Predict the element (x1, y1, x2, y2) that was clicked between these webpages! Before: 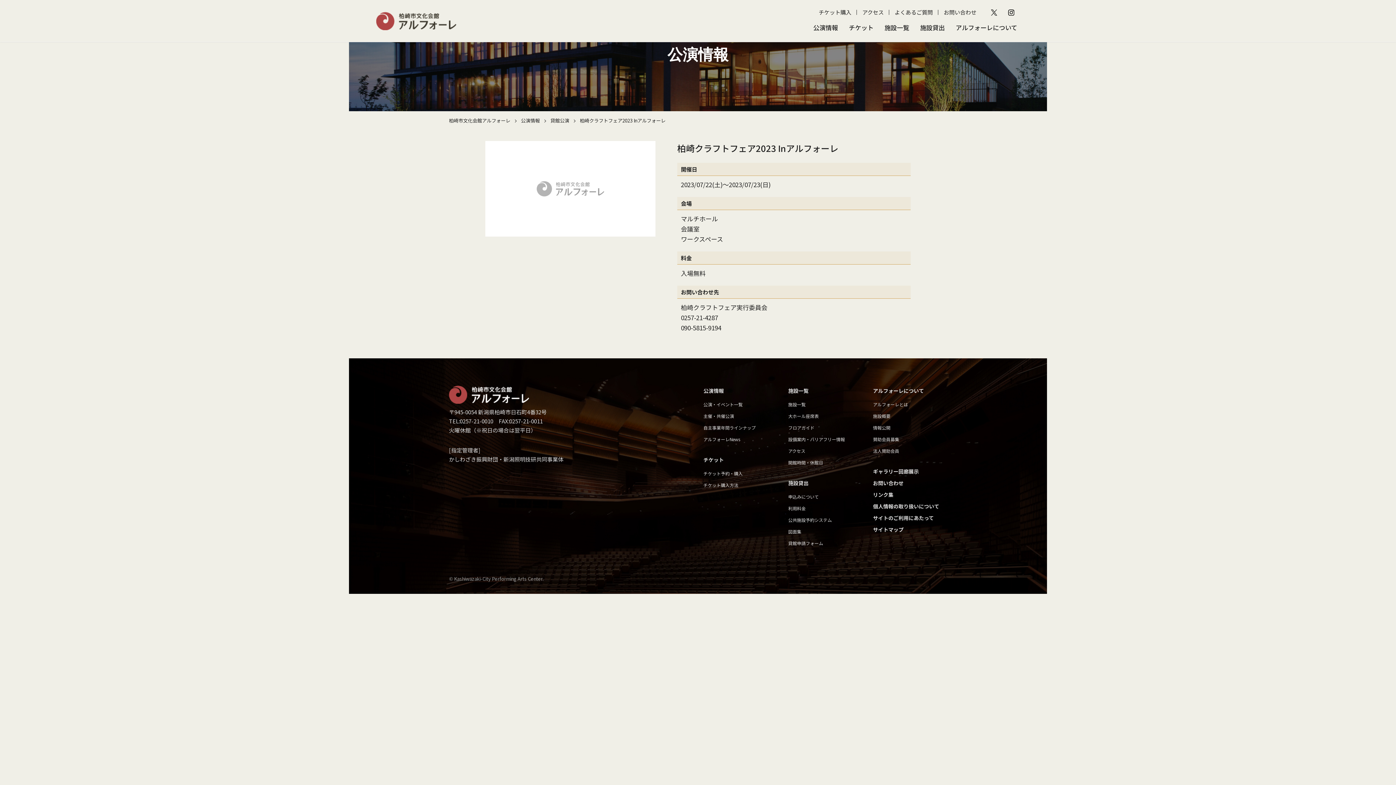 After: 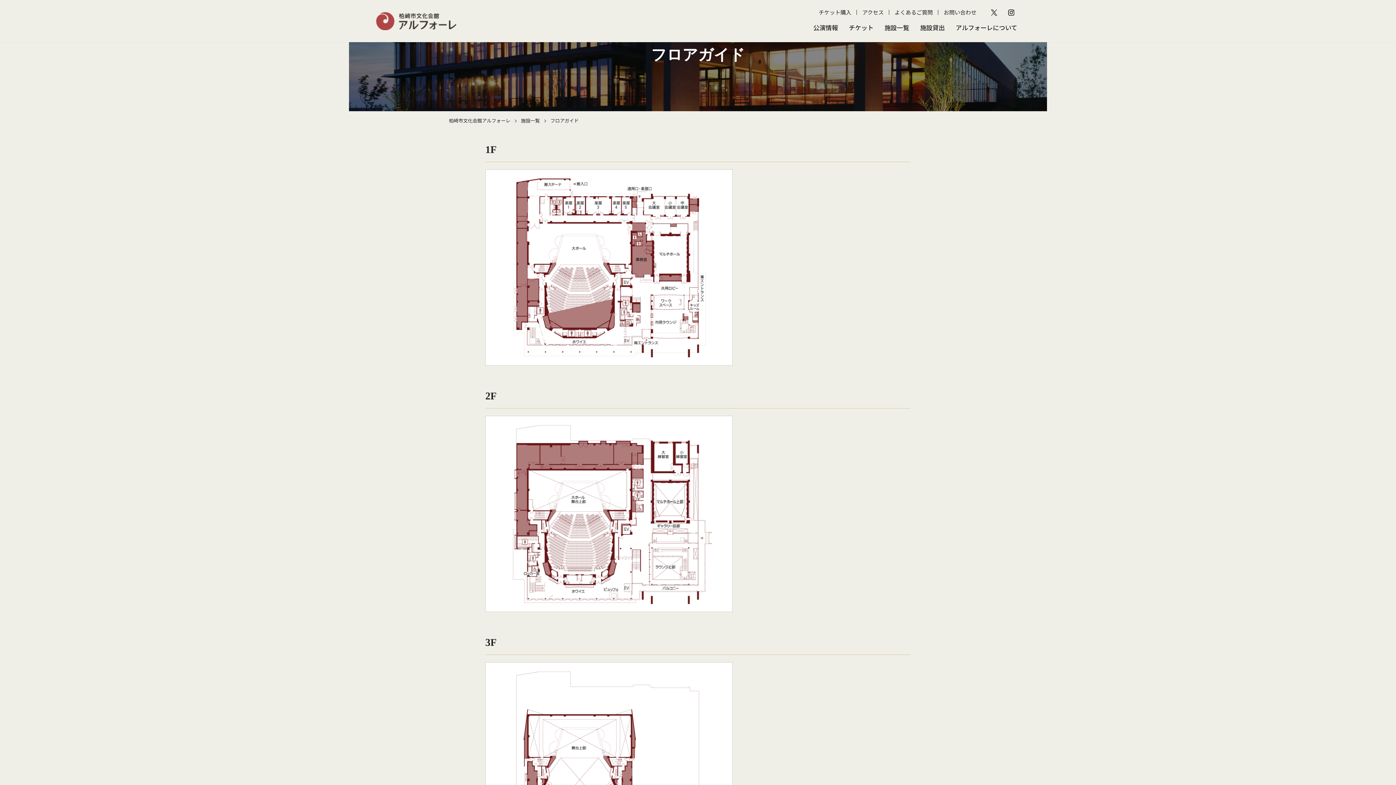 Action: bbox: (788, 424, 814, 430) label: フロアガイド